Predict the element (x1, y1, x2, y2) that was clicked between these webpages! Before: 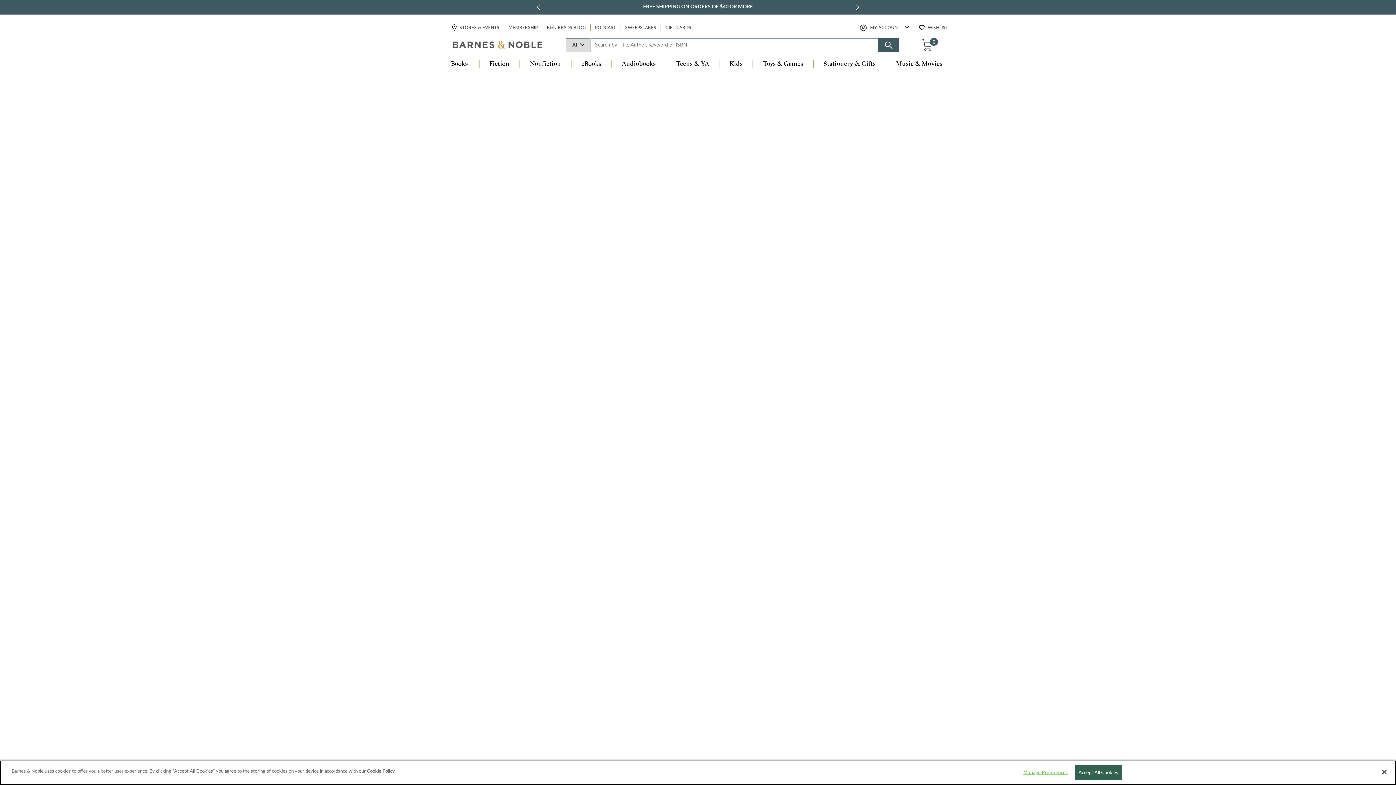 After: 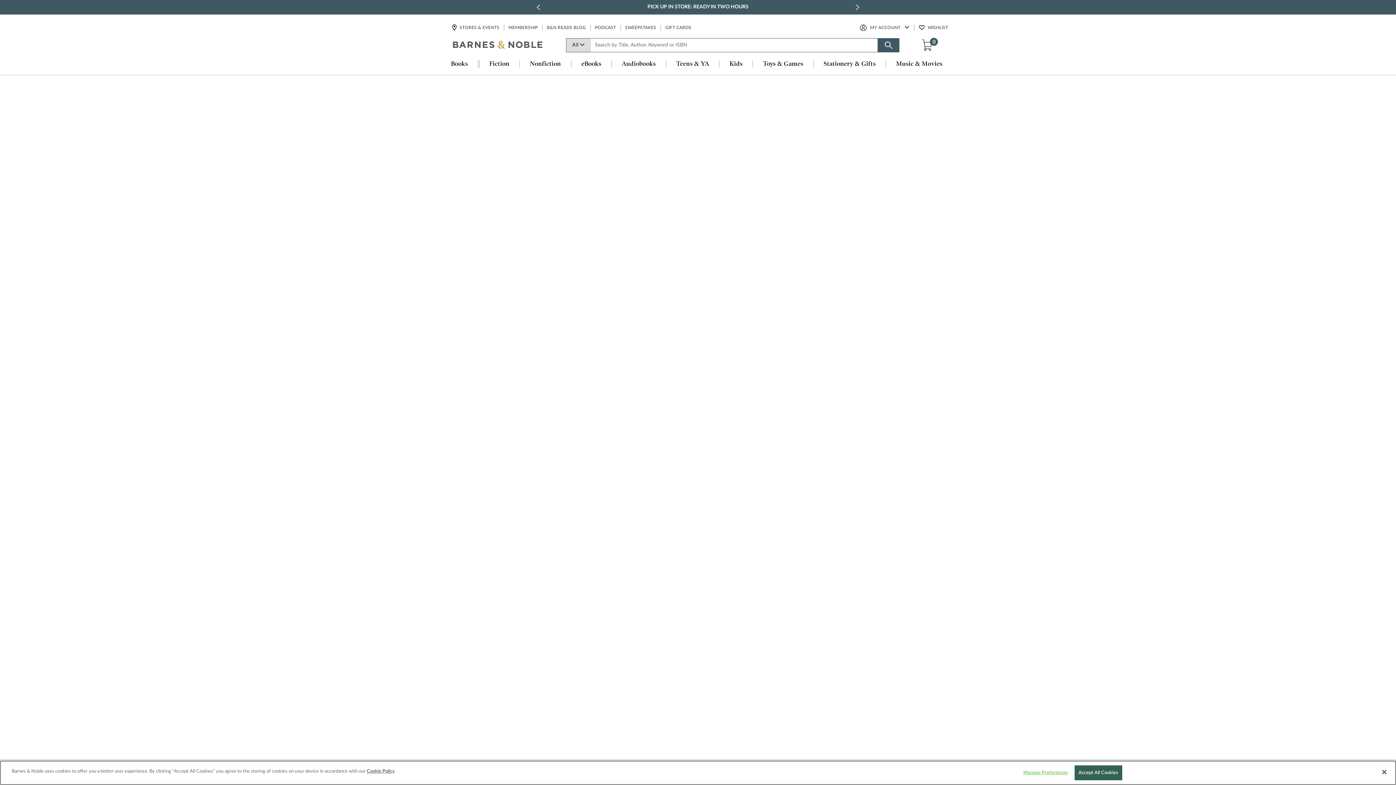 Action: bbox: (886, 60, 952, 68) label: Music & Movies